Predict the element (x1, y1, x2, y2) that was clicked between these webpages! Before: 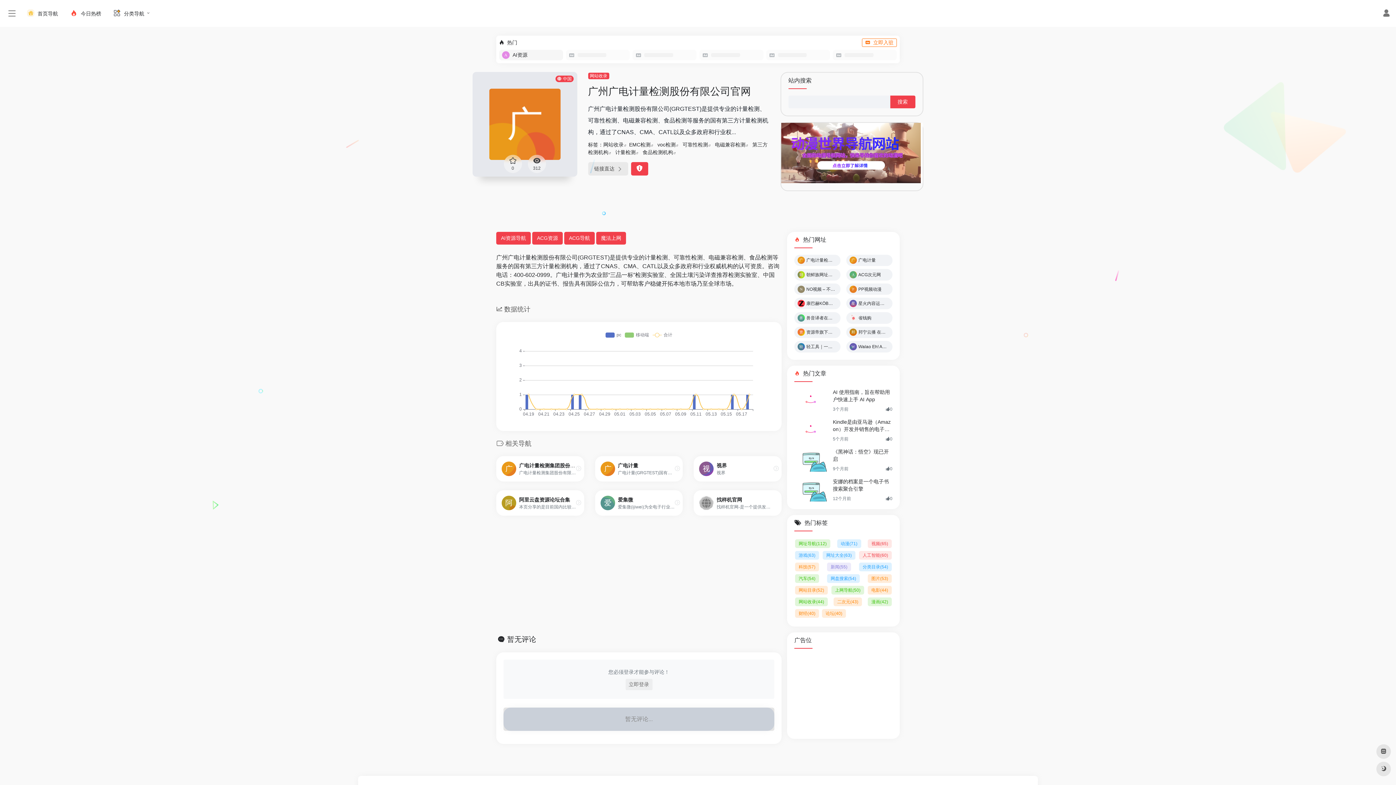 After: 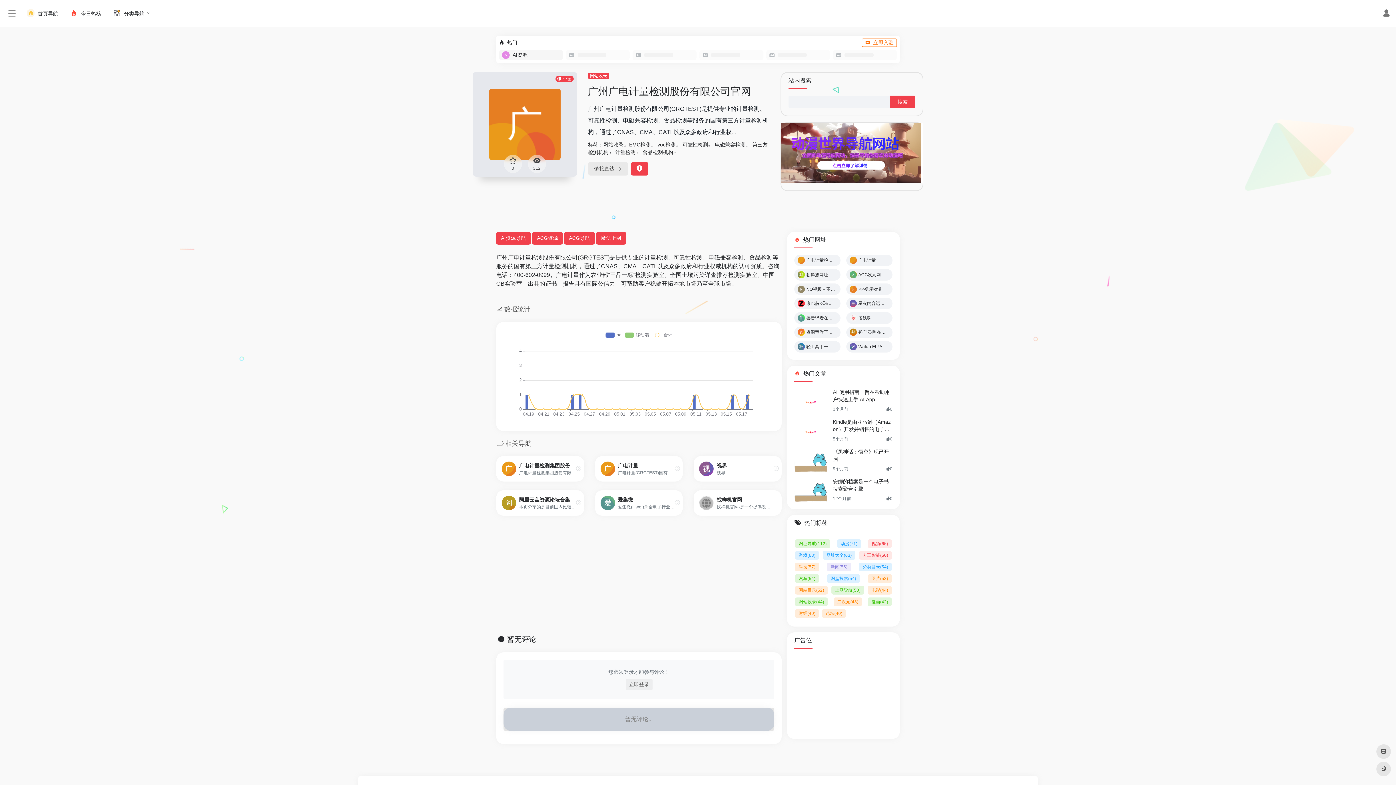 Action: label: 魔法上网 bbox: (596, 231, 626, 244)